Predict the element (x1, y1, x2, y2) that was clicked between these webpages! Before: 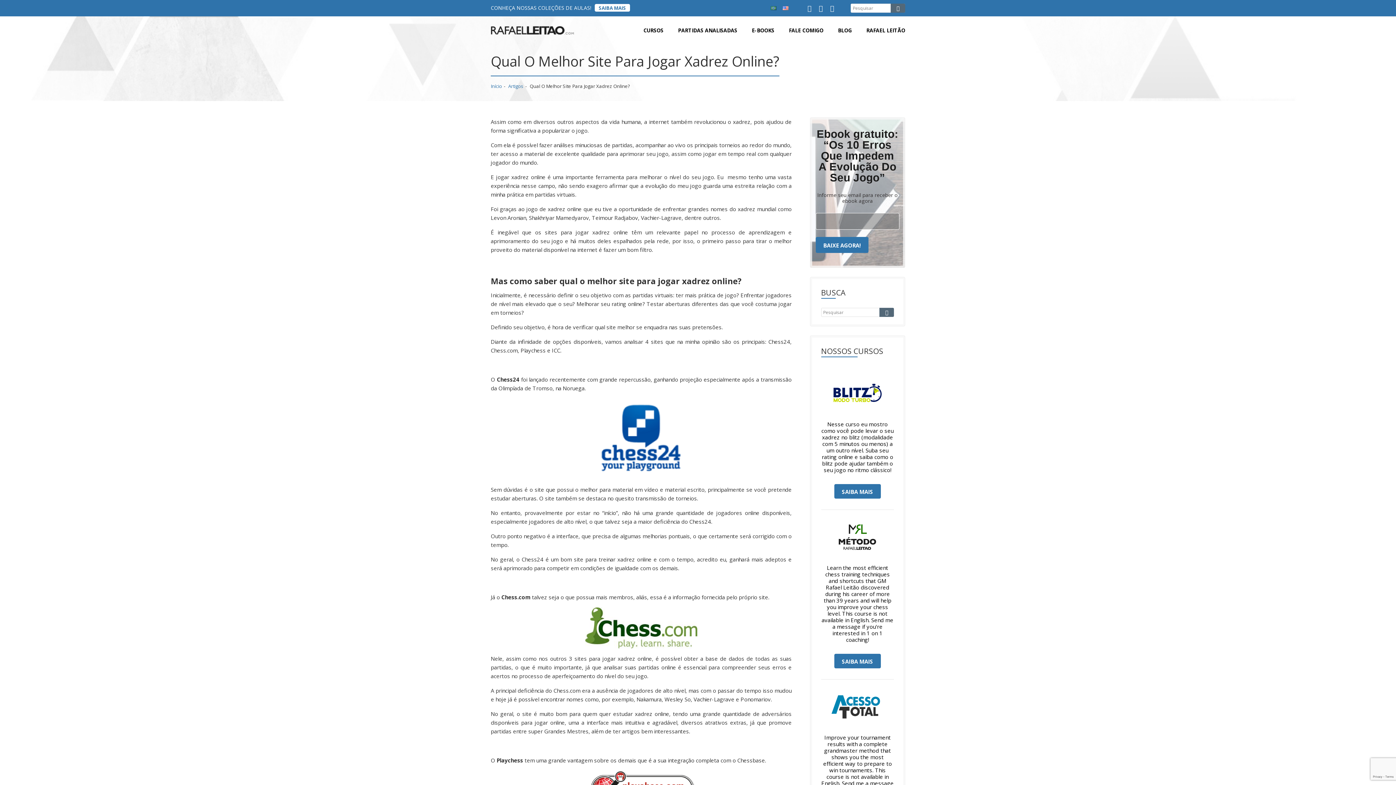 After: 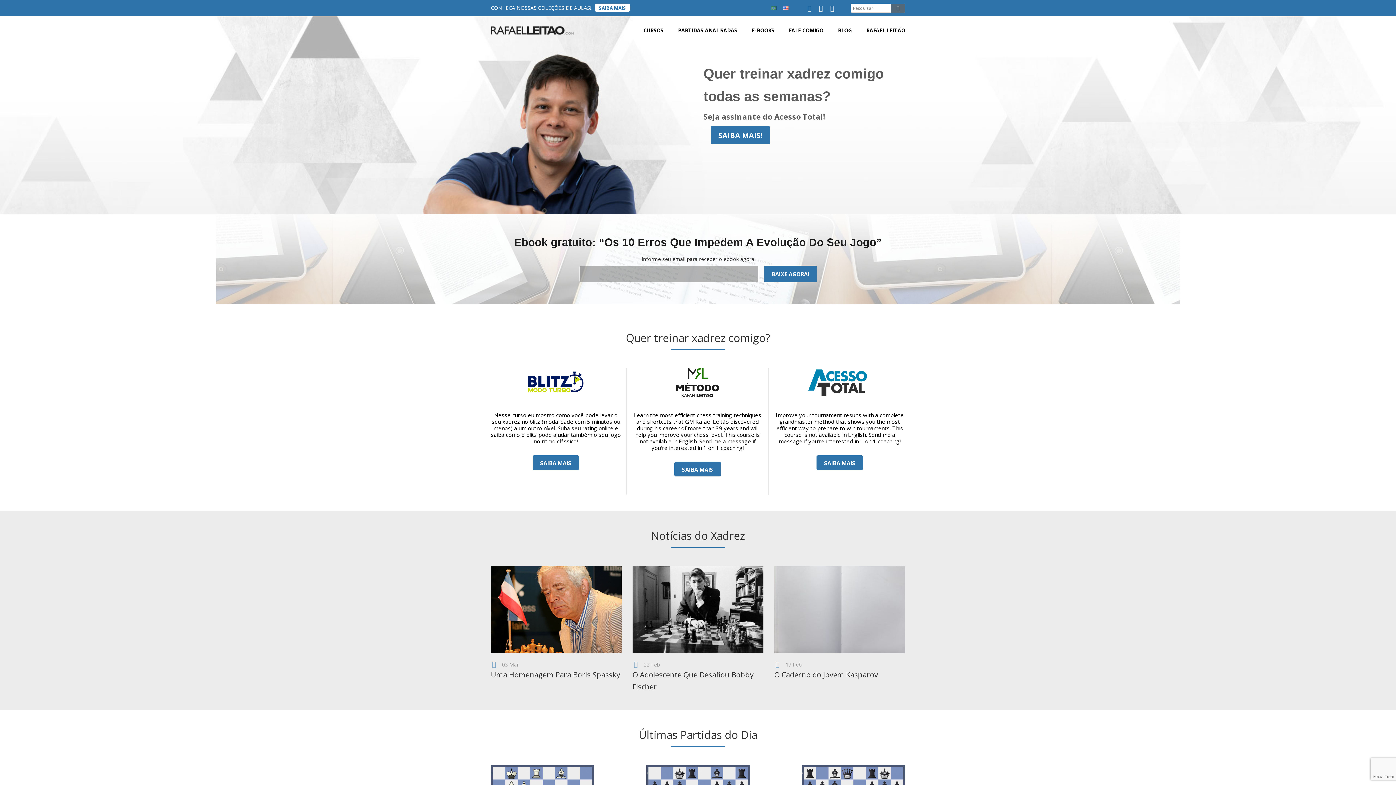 Action: label: Início bbox: (490, 82, 502, 89)